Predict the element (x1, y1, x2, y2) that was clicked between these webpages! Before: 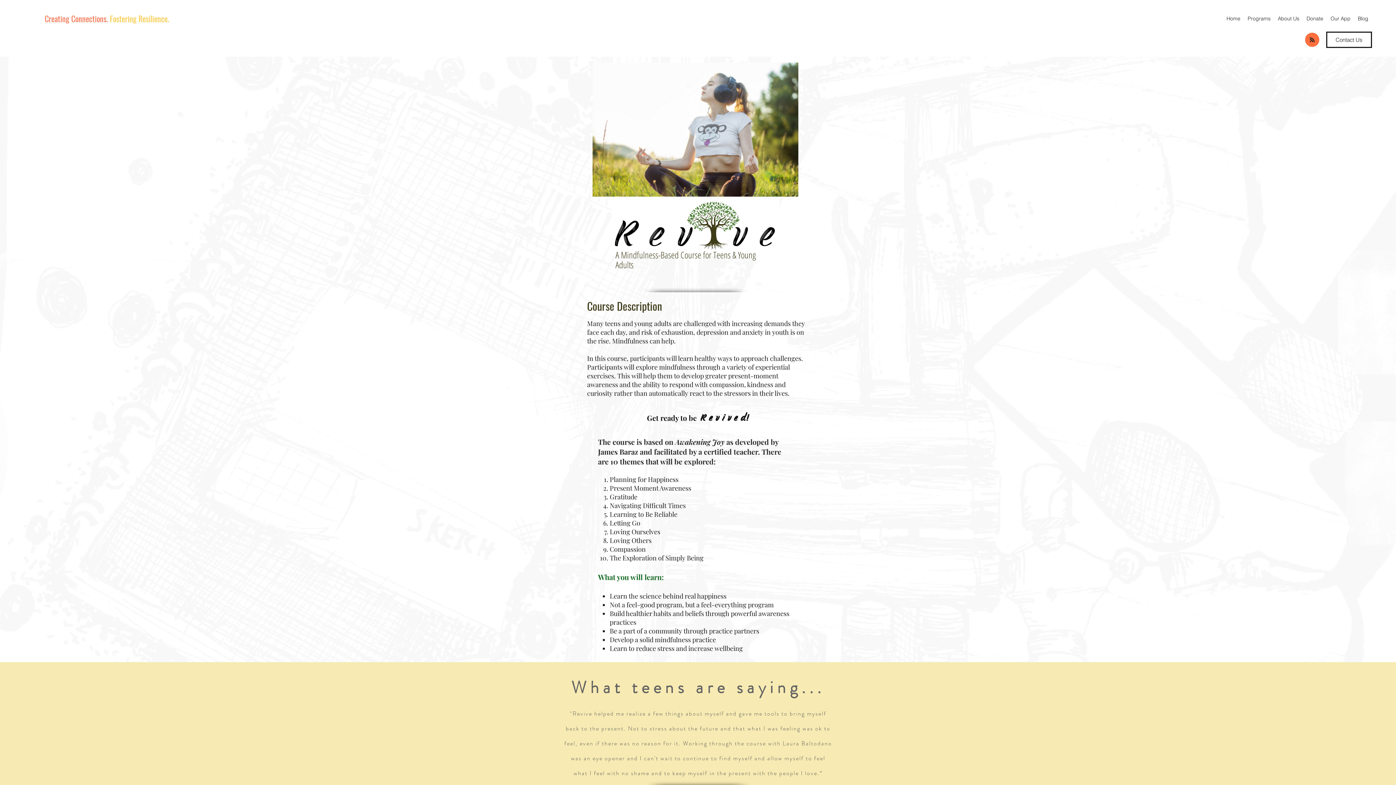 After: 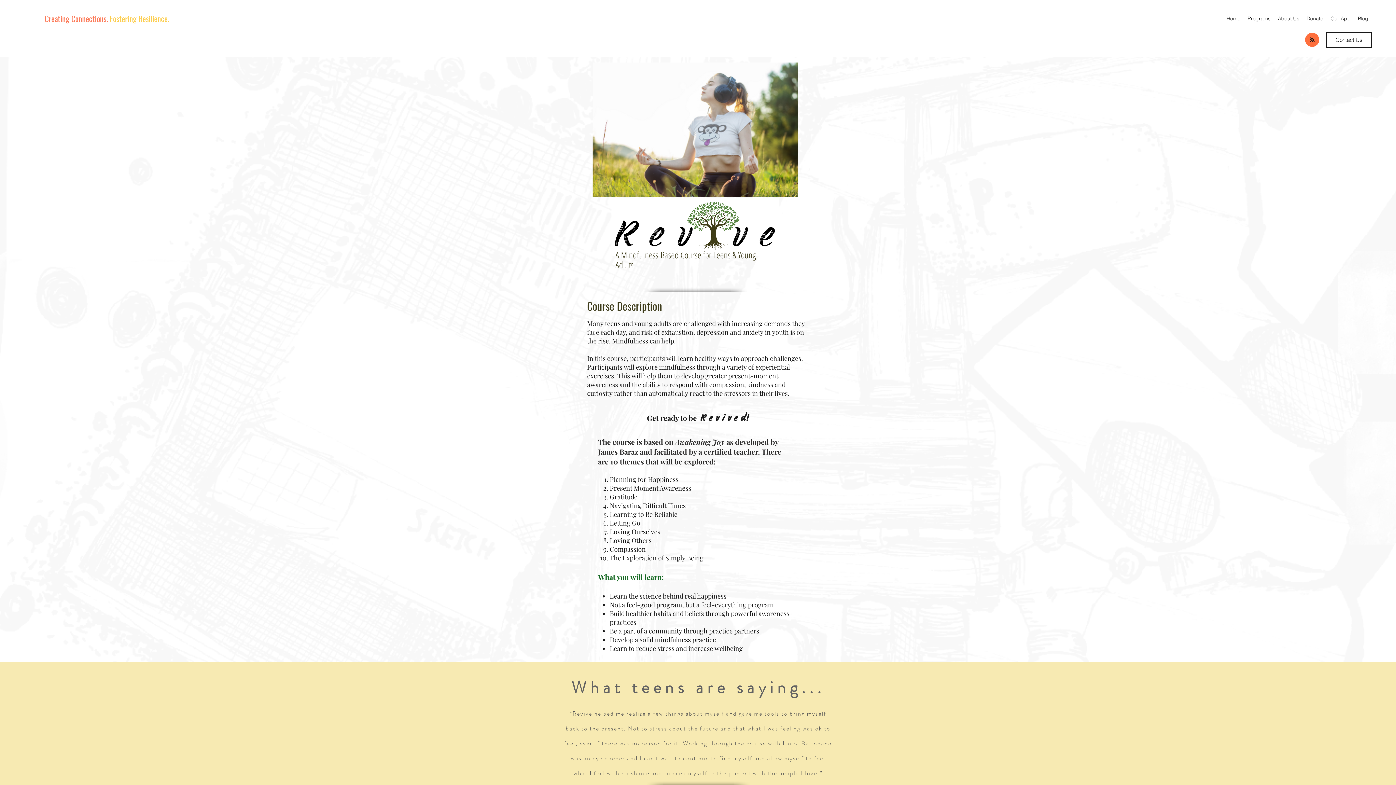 Action: label: Programs bbox: (1244, 13, 1274, 24)